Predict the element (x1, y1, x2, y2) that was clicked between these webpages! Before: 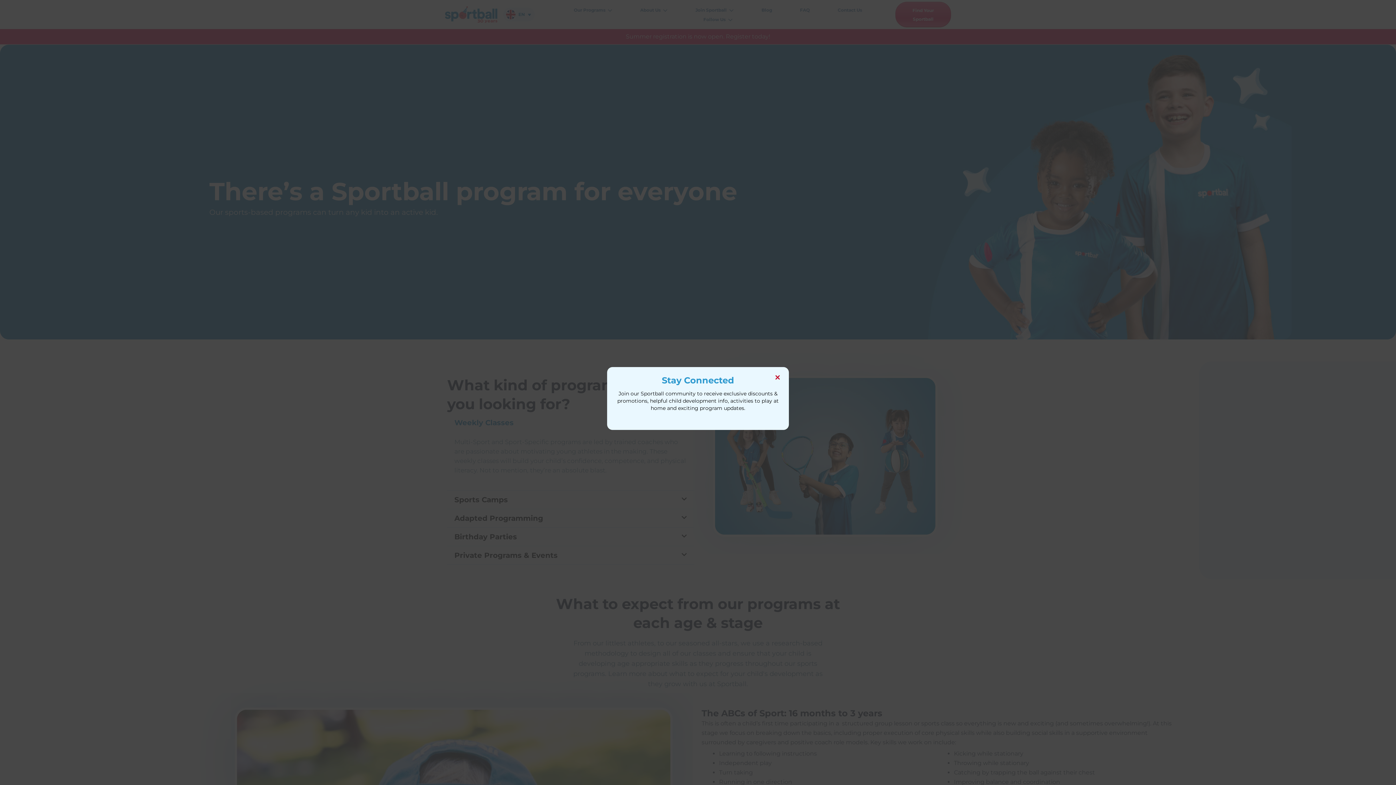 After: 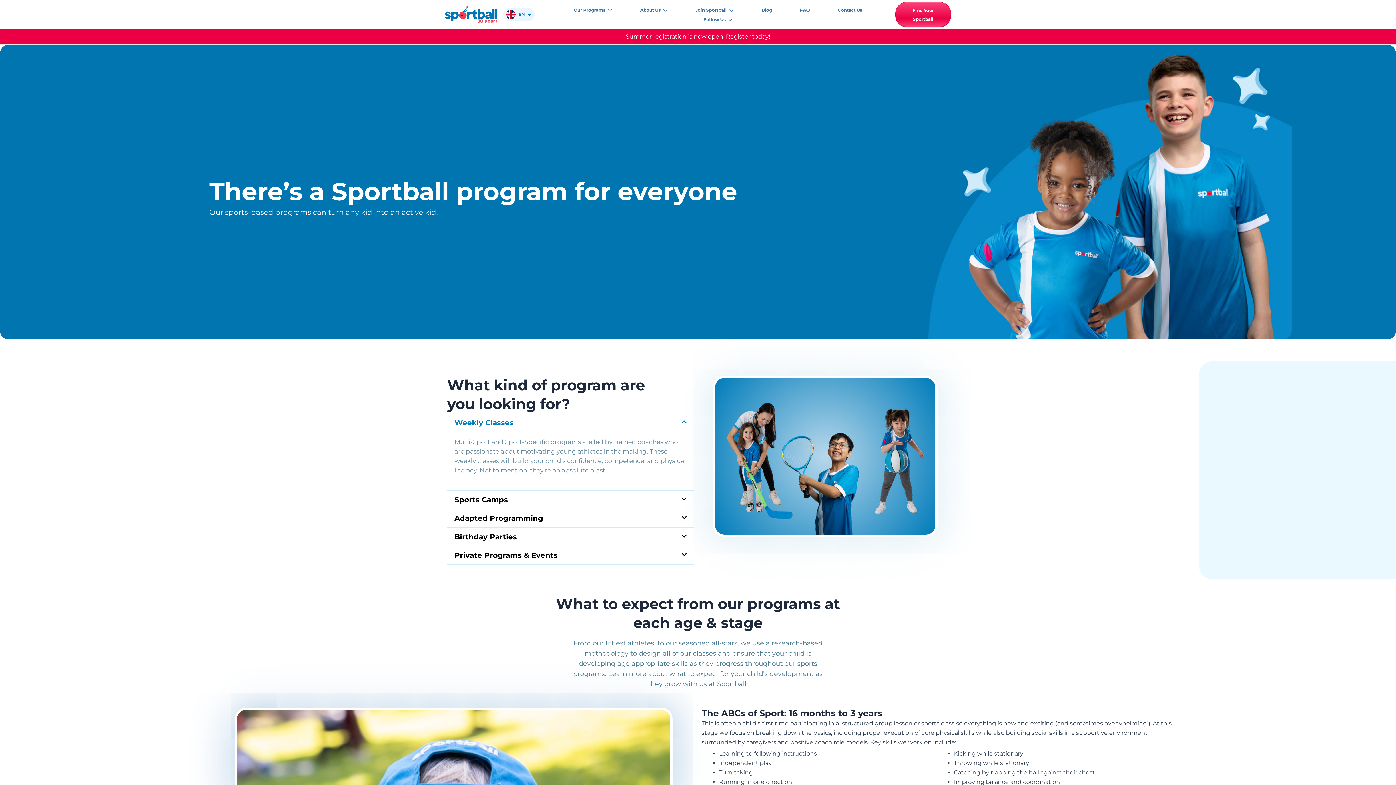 Action: bbox: (777, 355, 789, 367) label: Close this module